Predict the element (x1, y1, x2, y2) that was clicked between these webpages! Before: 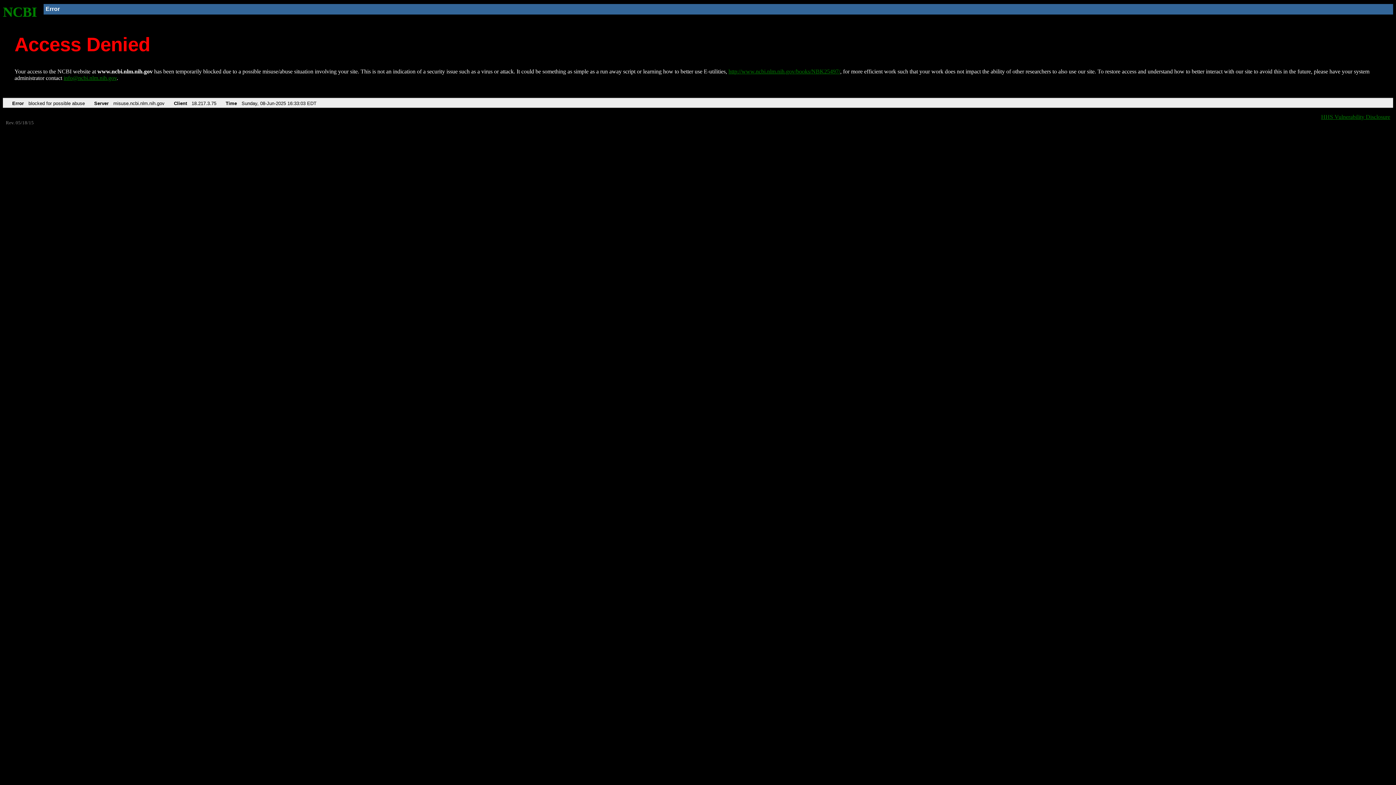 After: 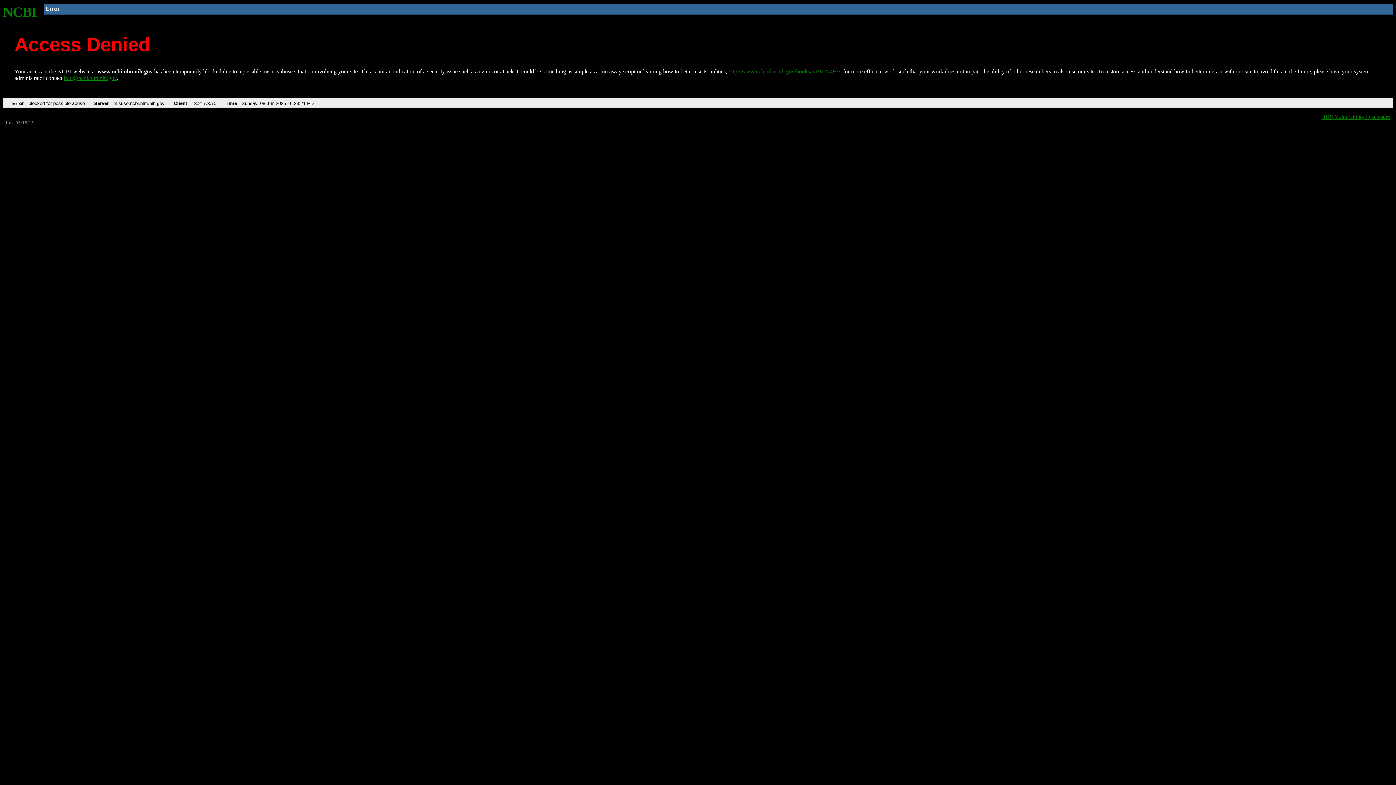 Action: label: http://www.ncbi.nlm.nih.gov/books/NBK25497/ bbox: (728, 68, 840, 74)